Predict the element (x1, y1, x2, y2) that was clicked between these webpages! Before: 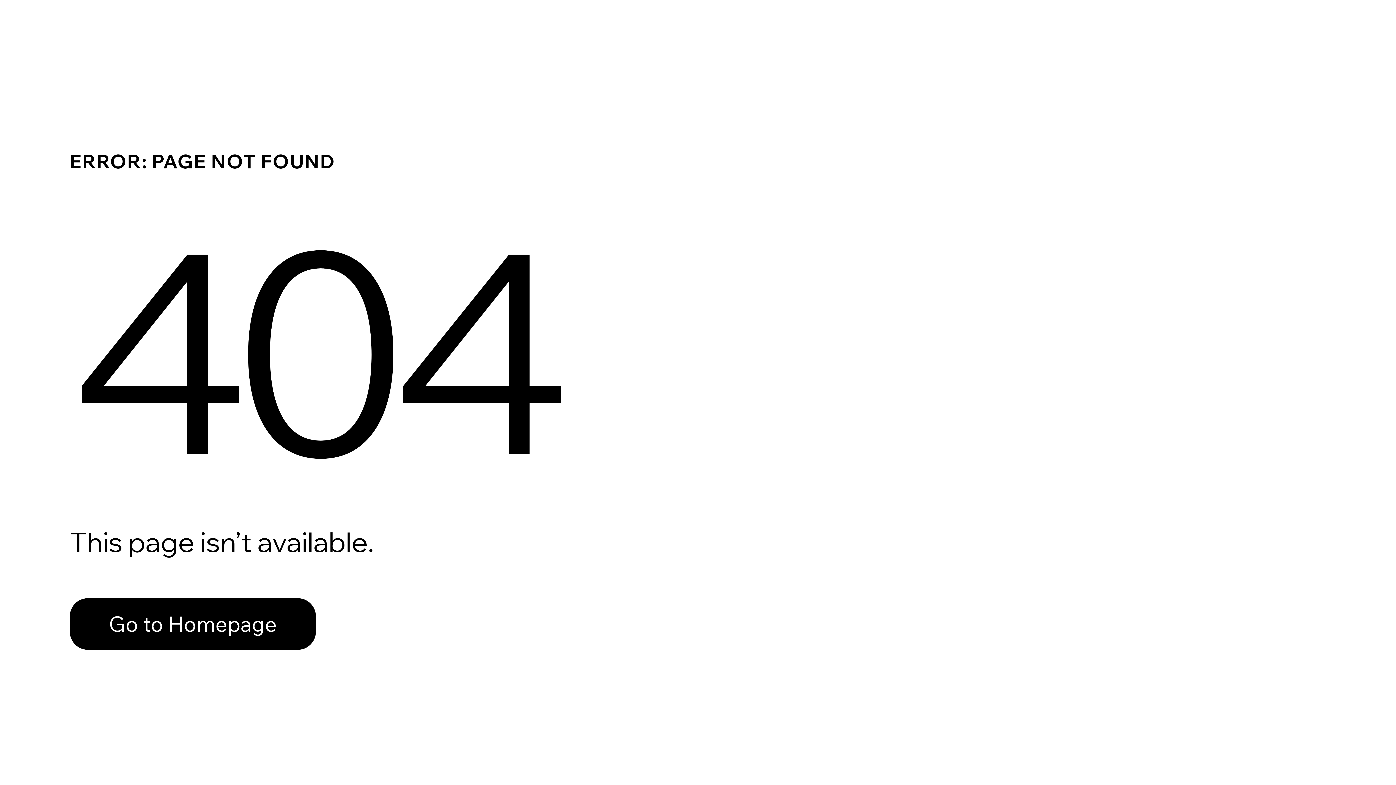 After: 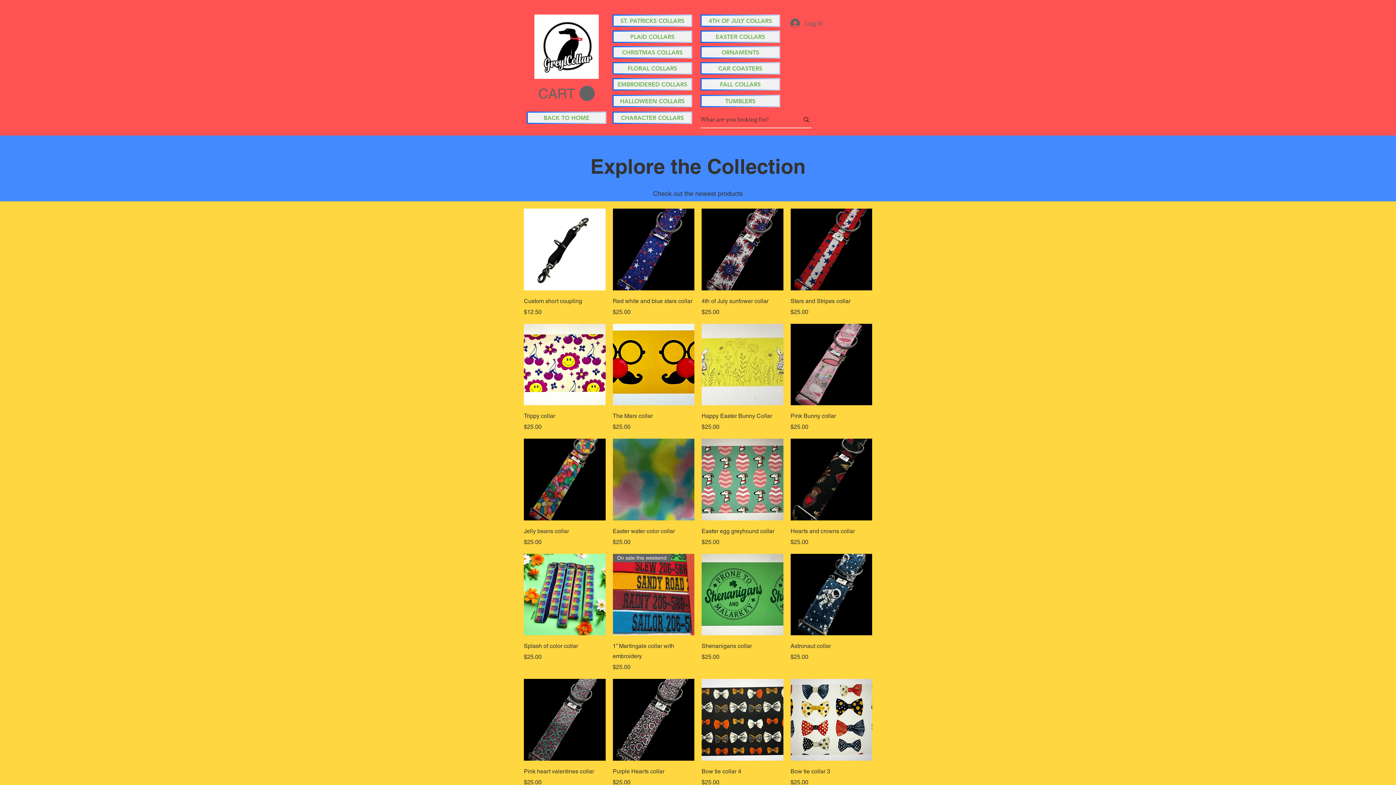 Action: label: Go to Homepage bbox: (69, 582, 768, 659)